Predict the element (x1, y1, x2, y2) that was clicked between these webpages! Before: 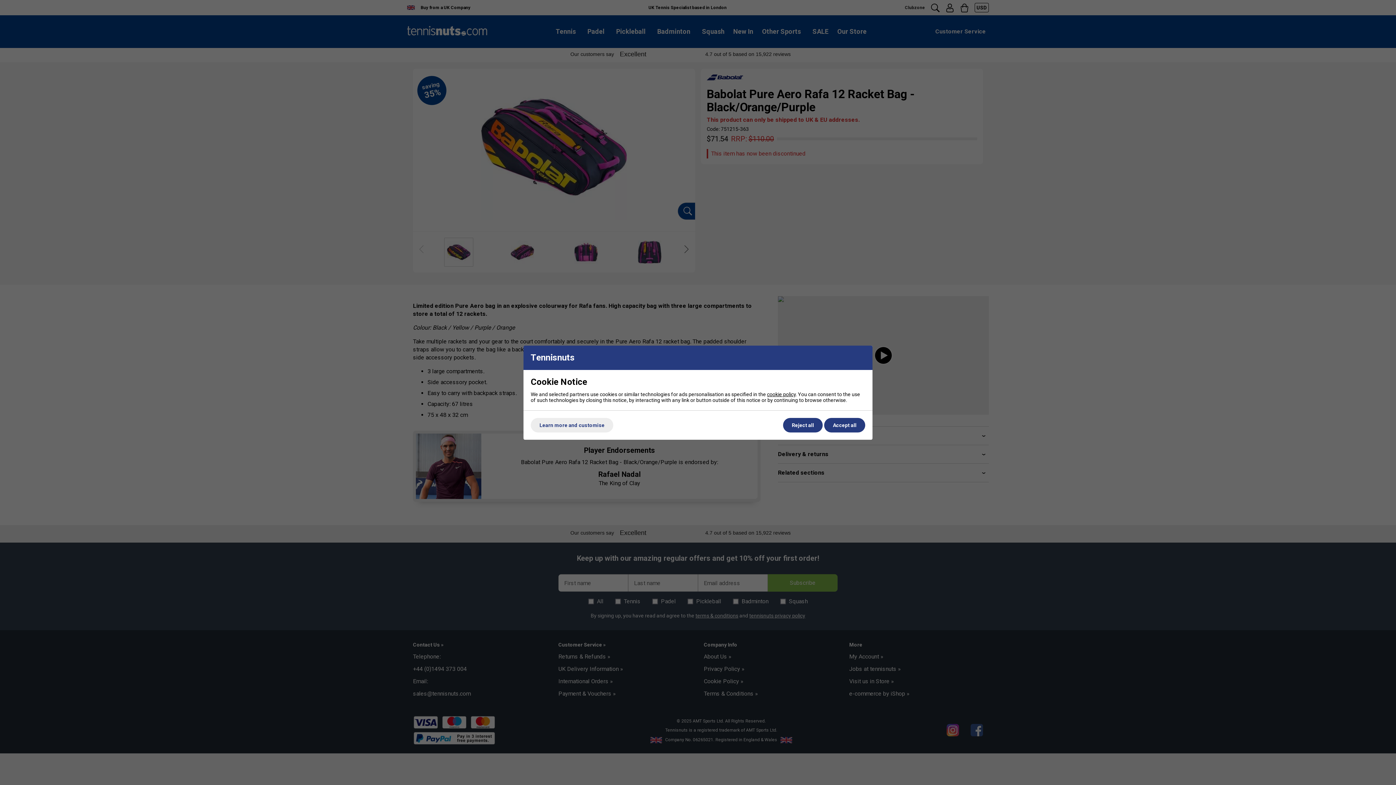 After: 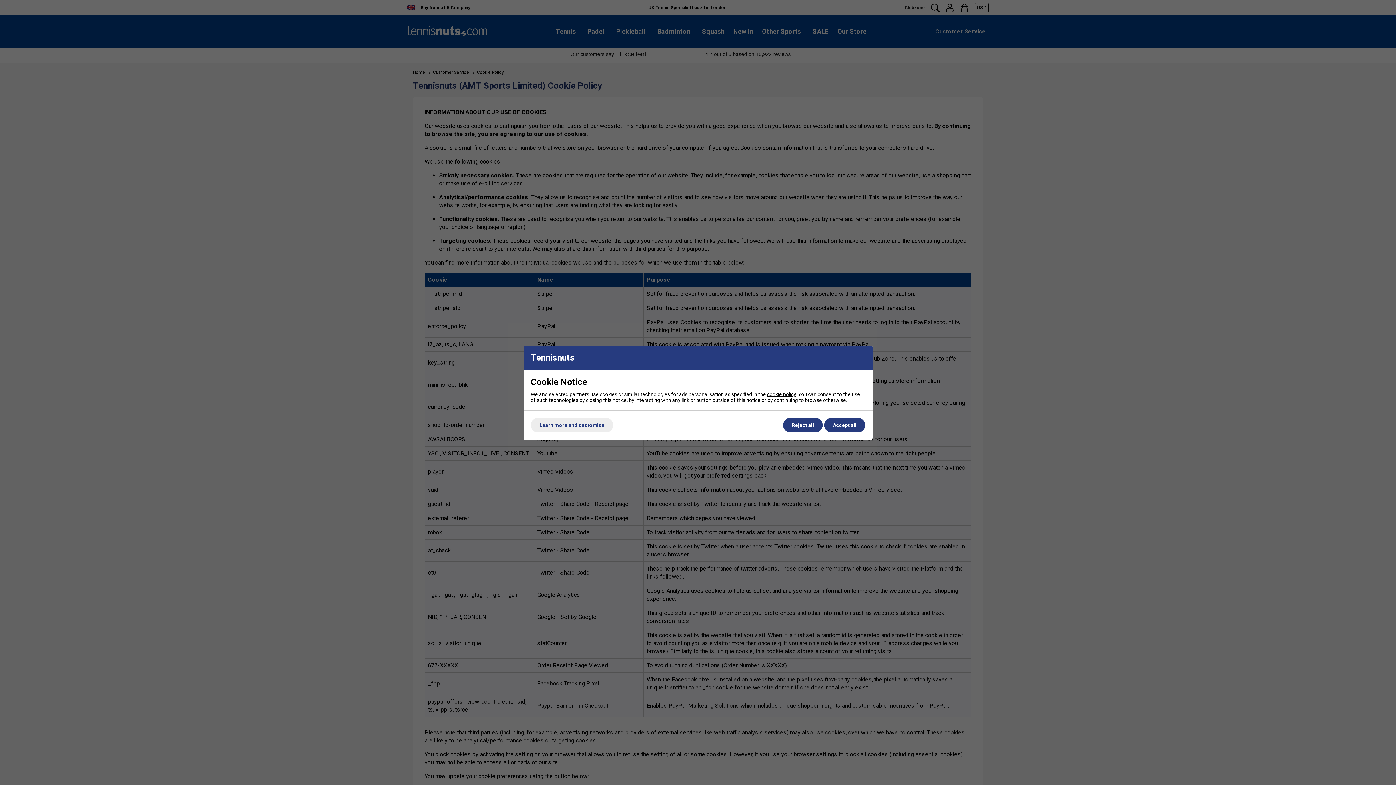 Action: label: cookie policy bbox: (767, 391, 796, 397)